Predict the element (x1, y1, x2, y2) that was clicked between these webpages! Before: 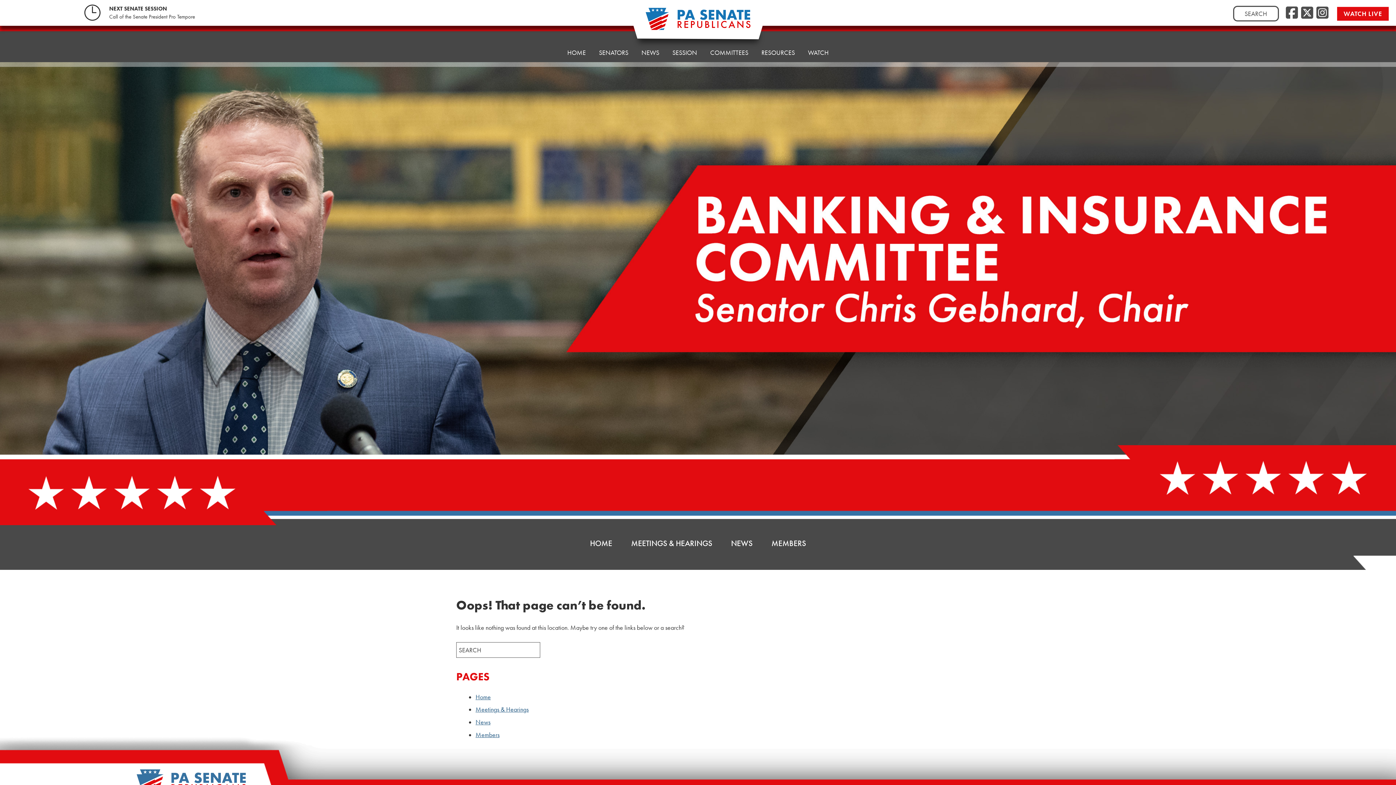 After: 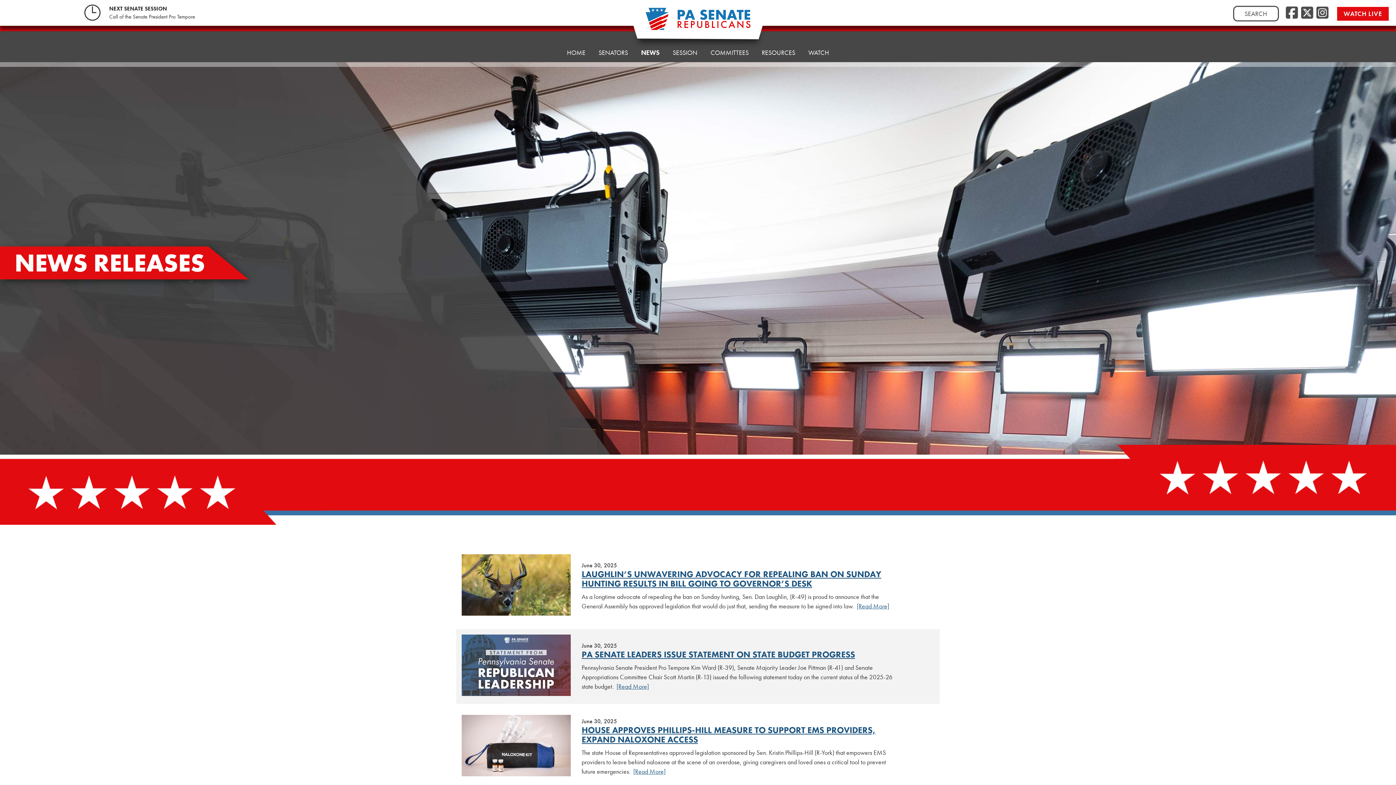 Action: label: NEWS bbox: (635, 40, 666, 62)